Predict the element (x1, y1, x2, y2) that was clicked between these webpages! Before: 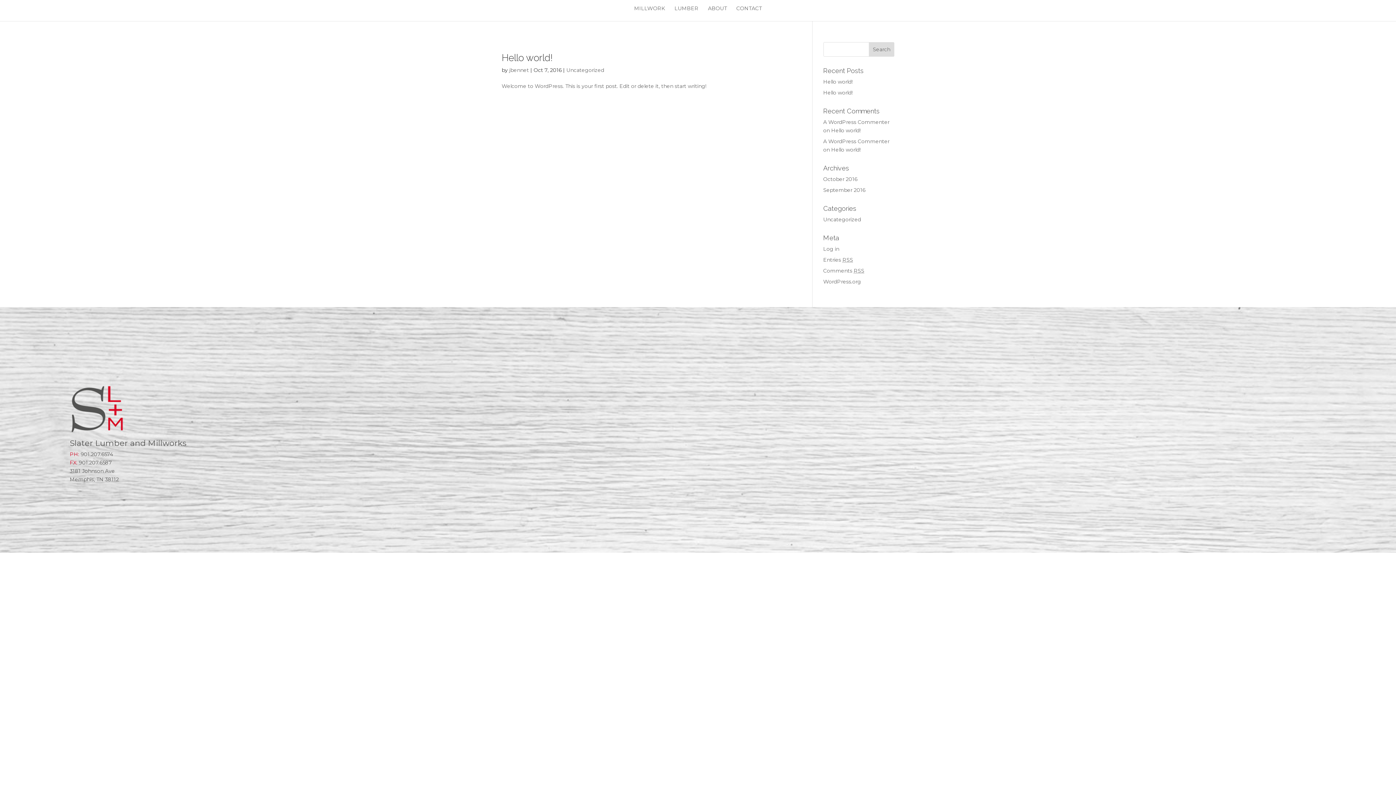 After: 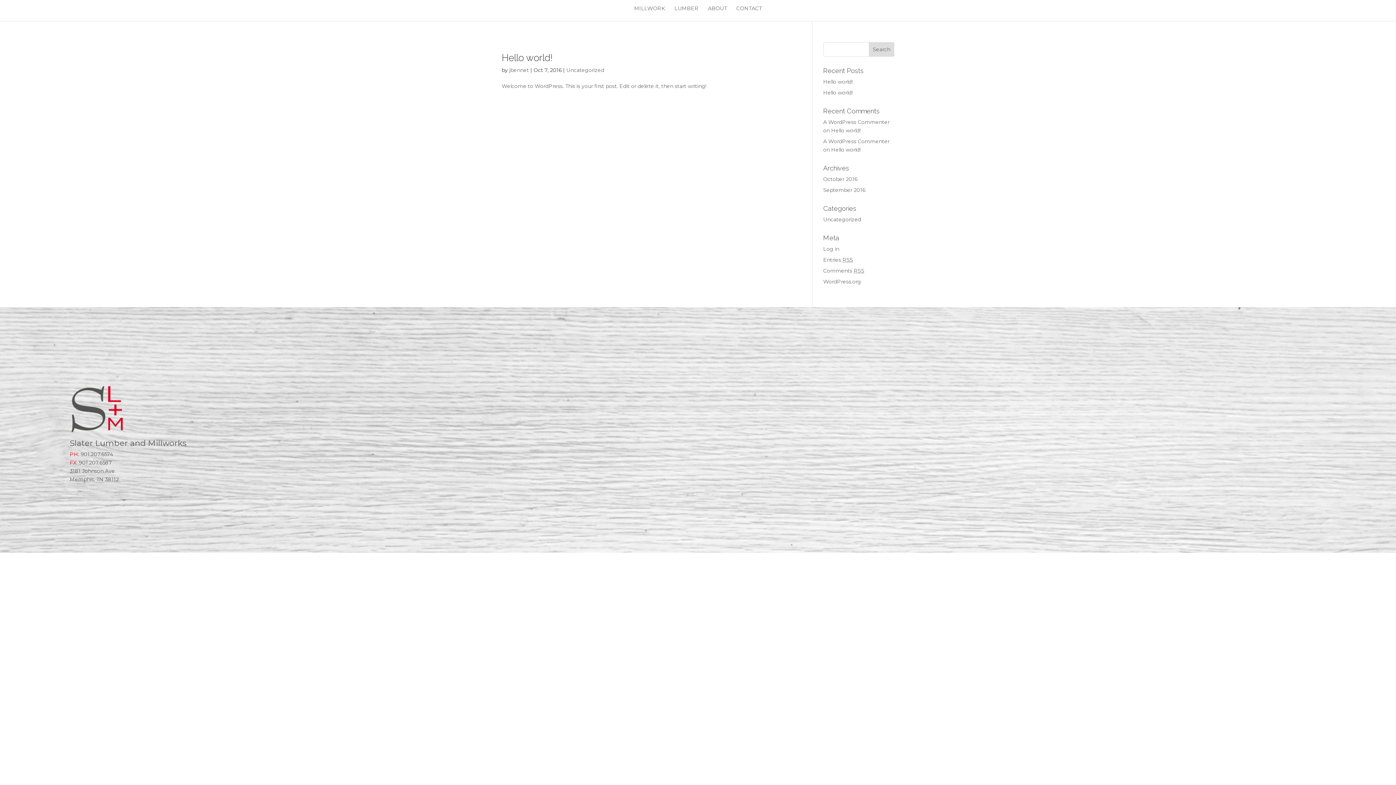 Action: bbox: (509, 66, 529, 73) label: jbennet